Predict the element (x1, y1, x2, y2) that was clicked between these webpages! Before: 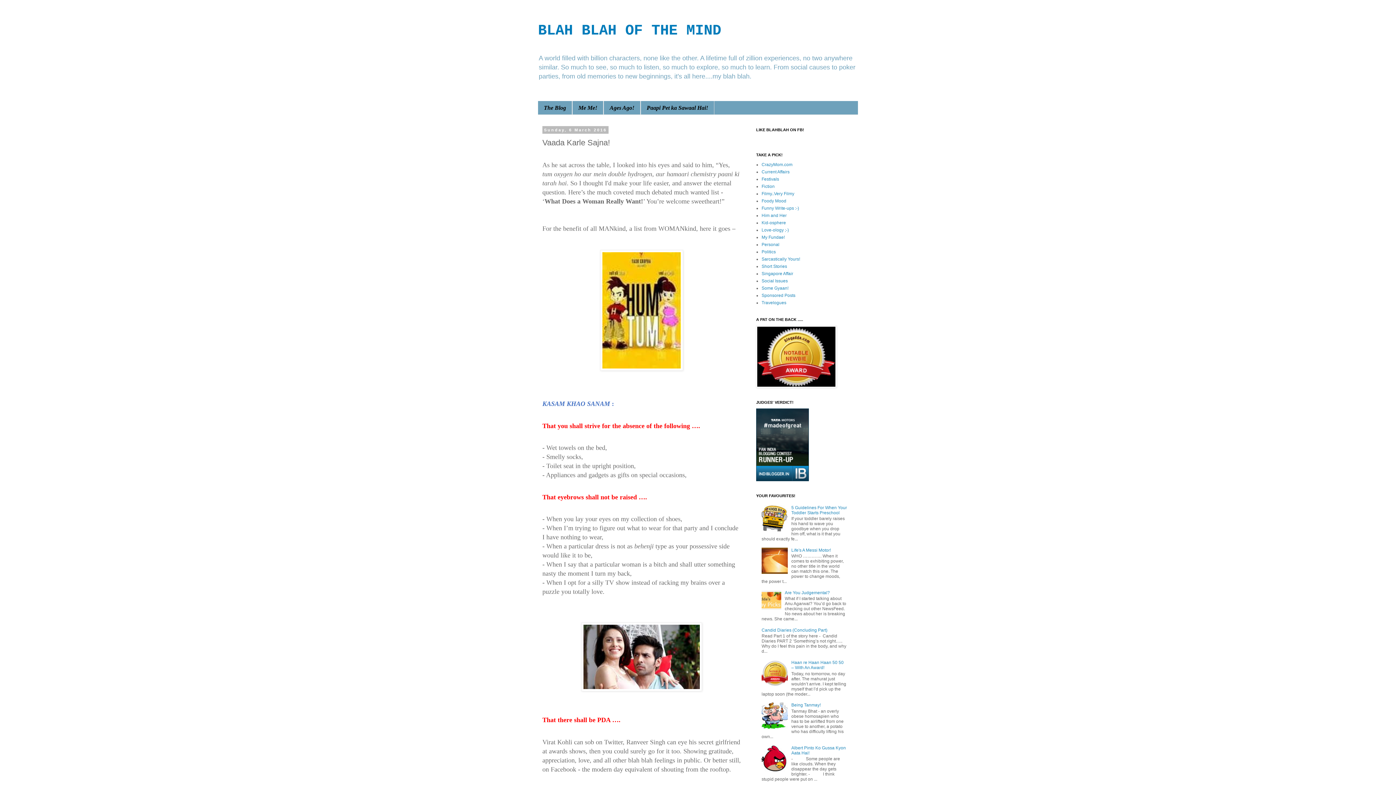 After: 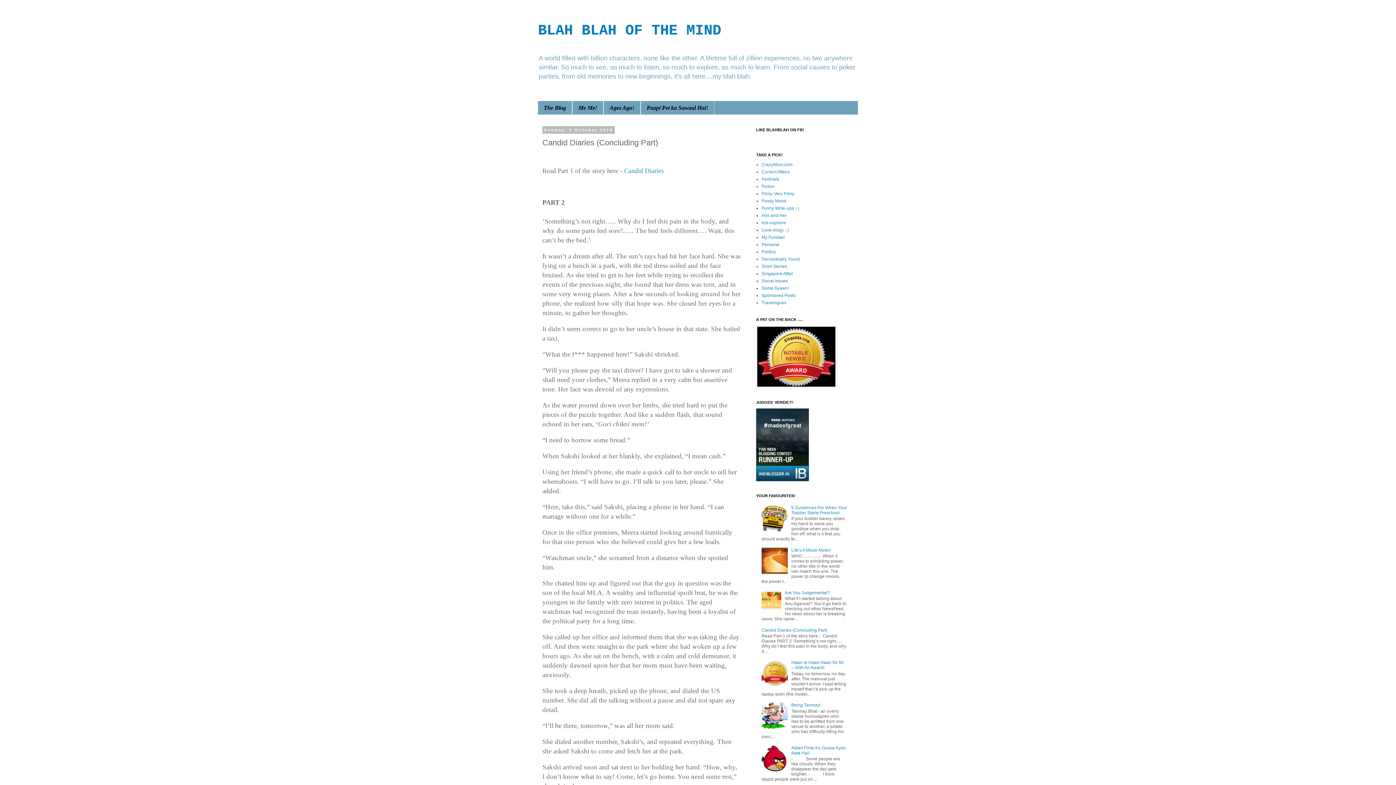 Action: label: Candid Diaries (Concluding Part) bbox: (761, 628, 827, 633)